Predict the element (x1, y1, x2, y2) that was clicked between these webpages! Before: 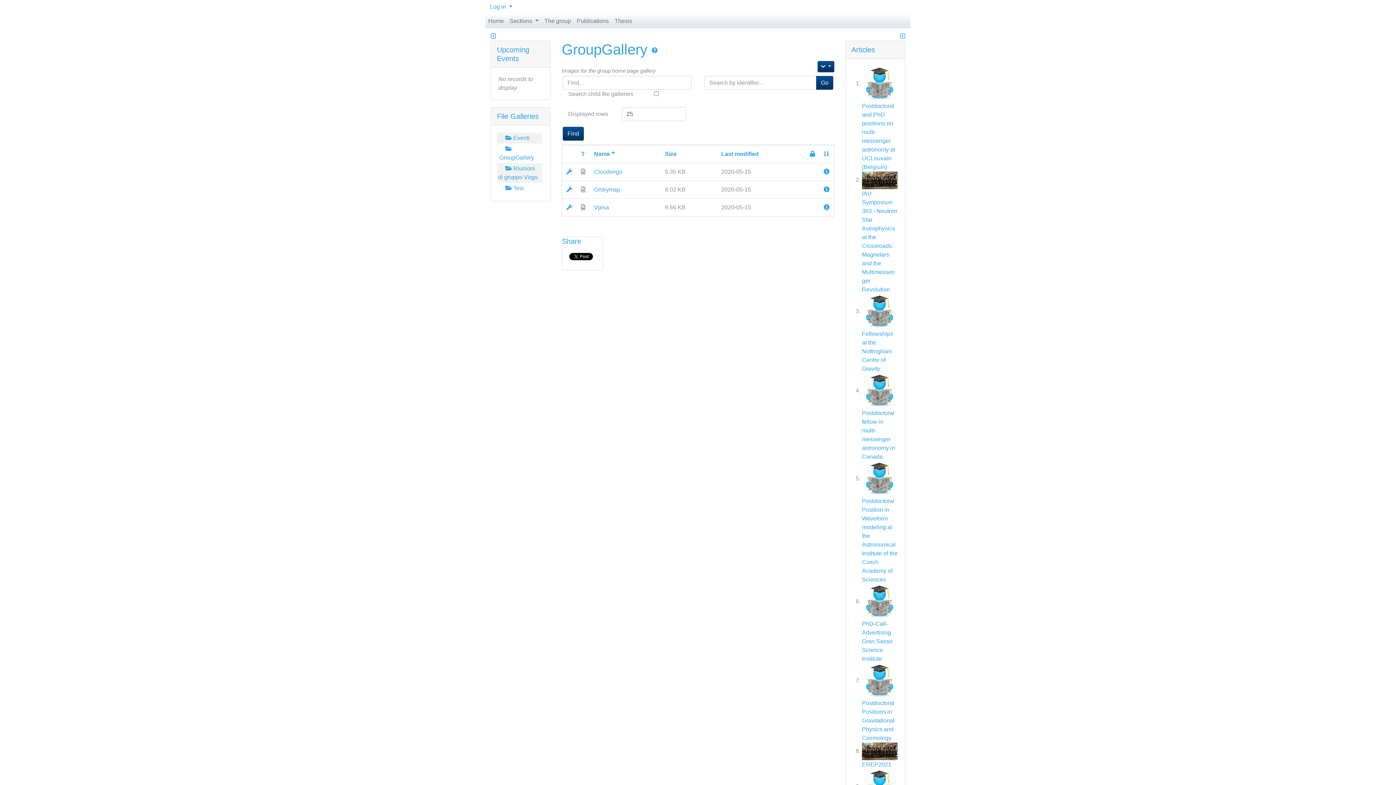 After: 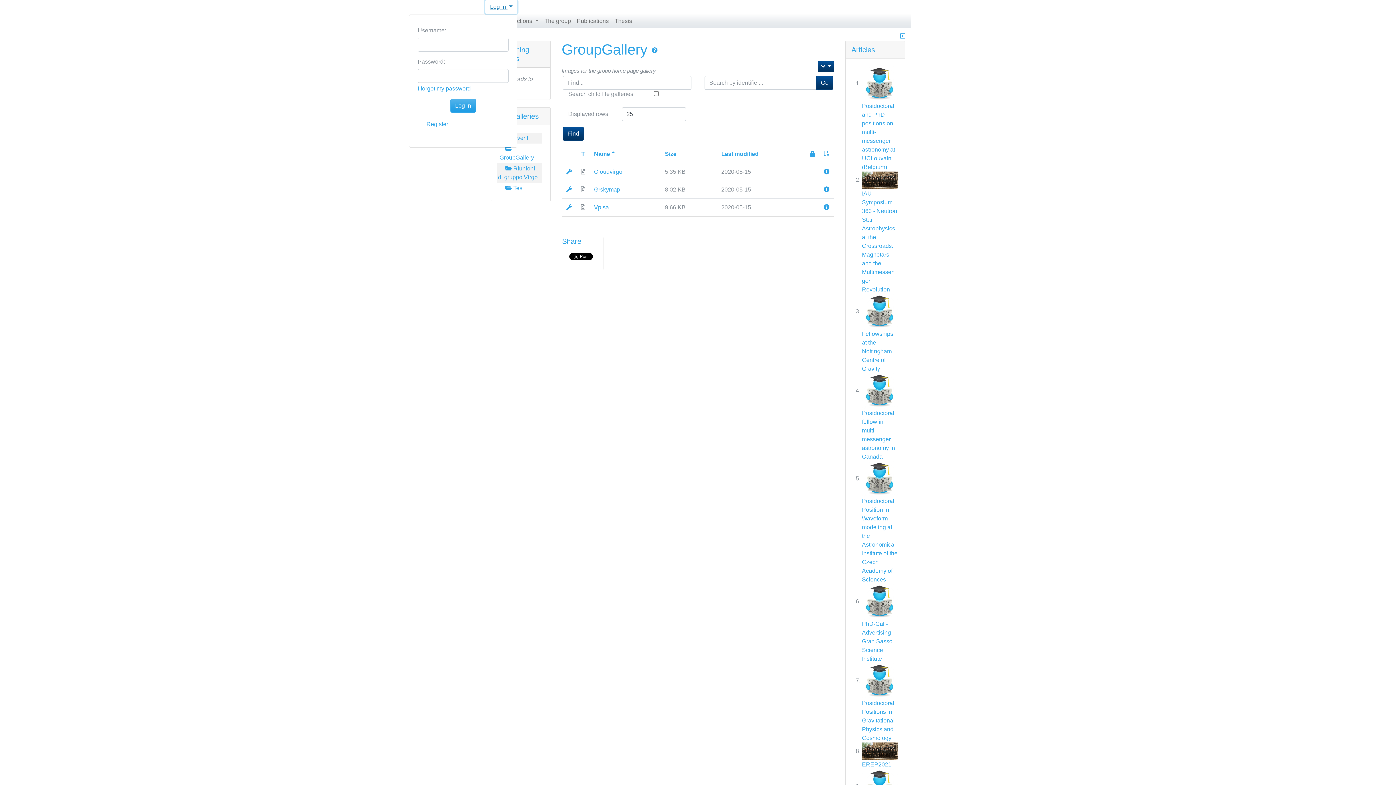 Action: bbox: (485, 0, 517, 13) label: Log in 